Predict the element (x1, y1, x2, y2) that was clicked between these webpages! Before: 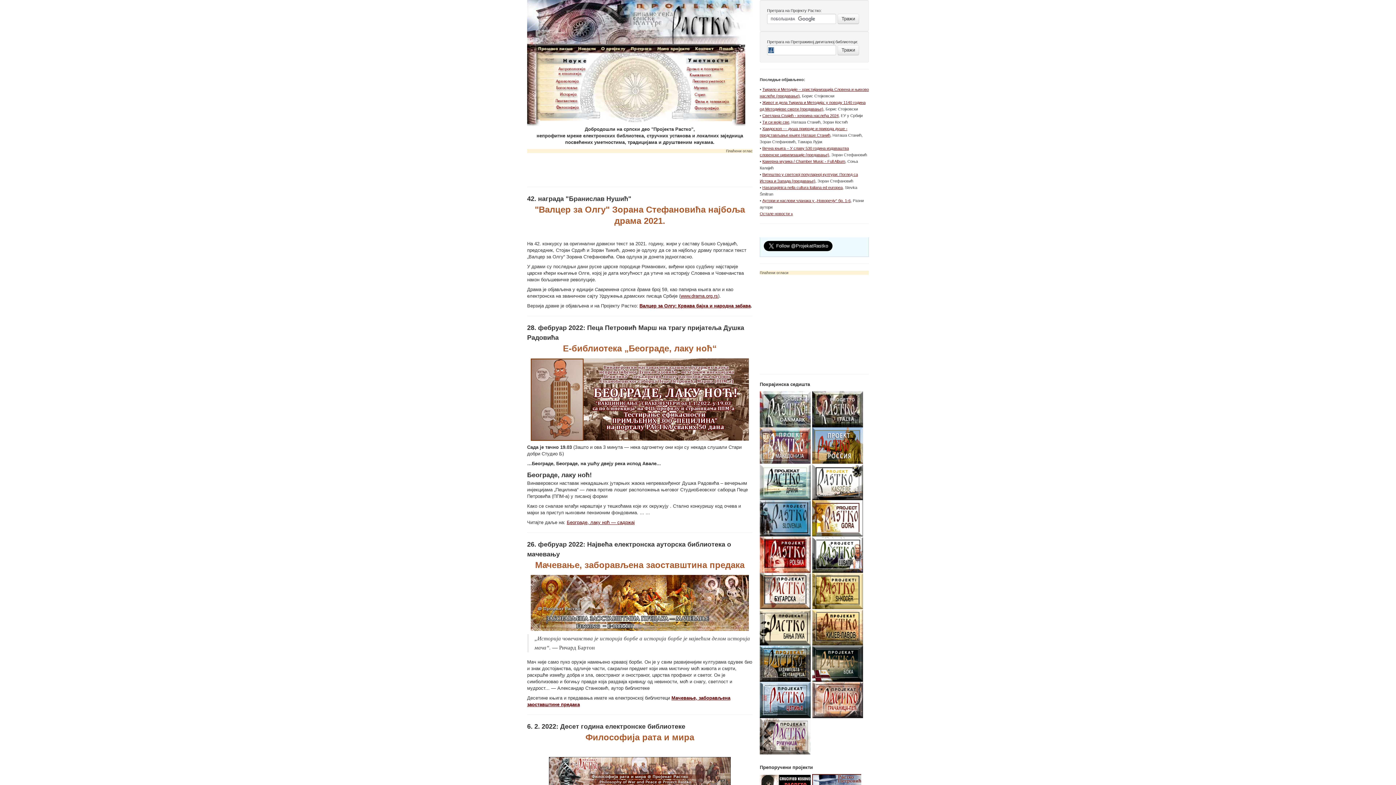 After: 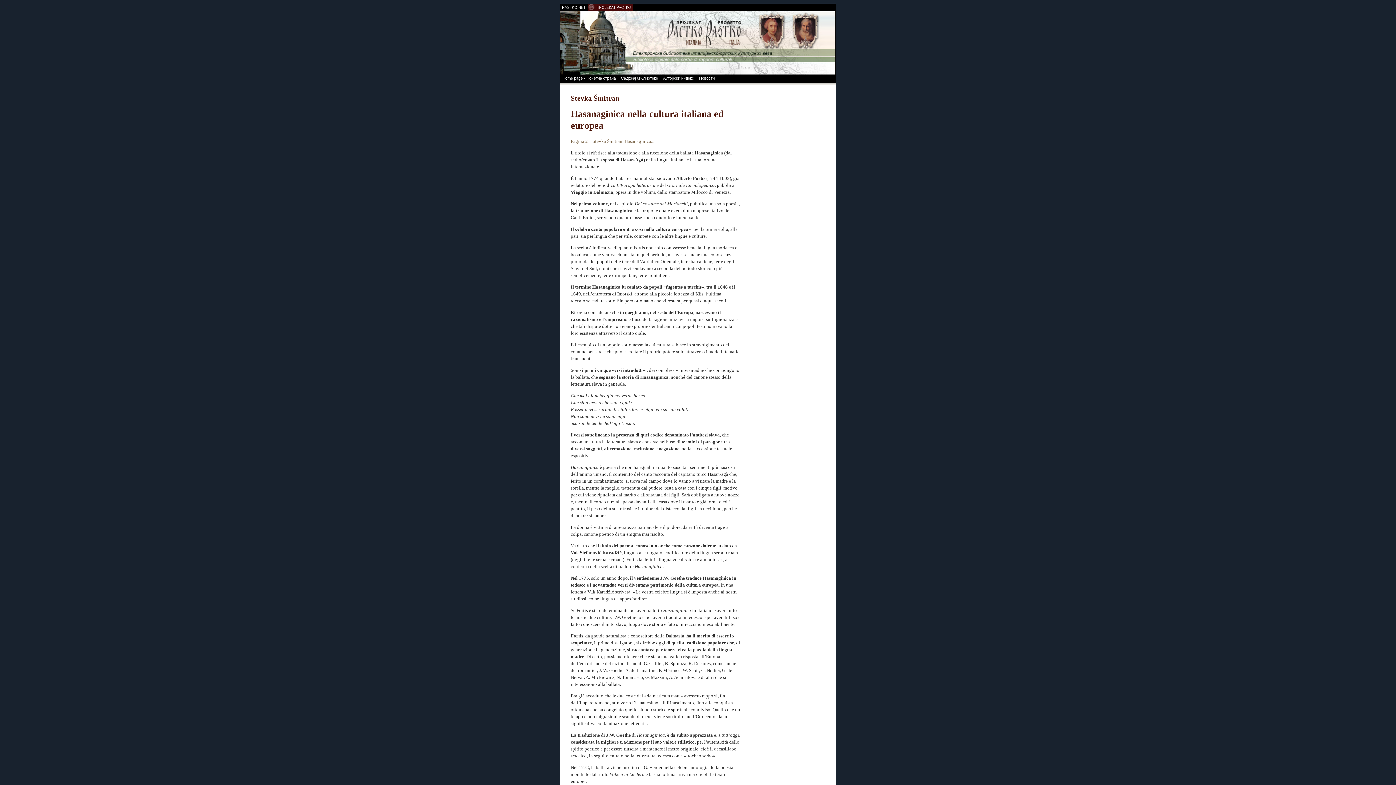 Action: bbox: (762, 185, 842, 189) label: Hasanaginica nella cultura italiana ed europea